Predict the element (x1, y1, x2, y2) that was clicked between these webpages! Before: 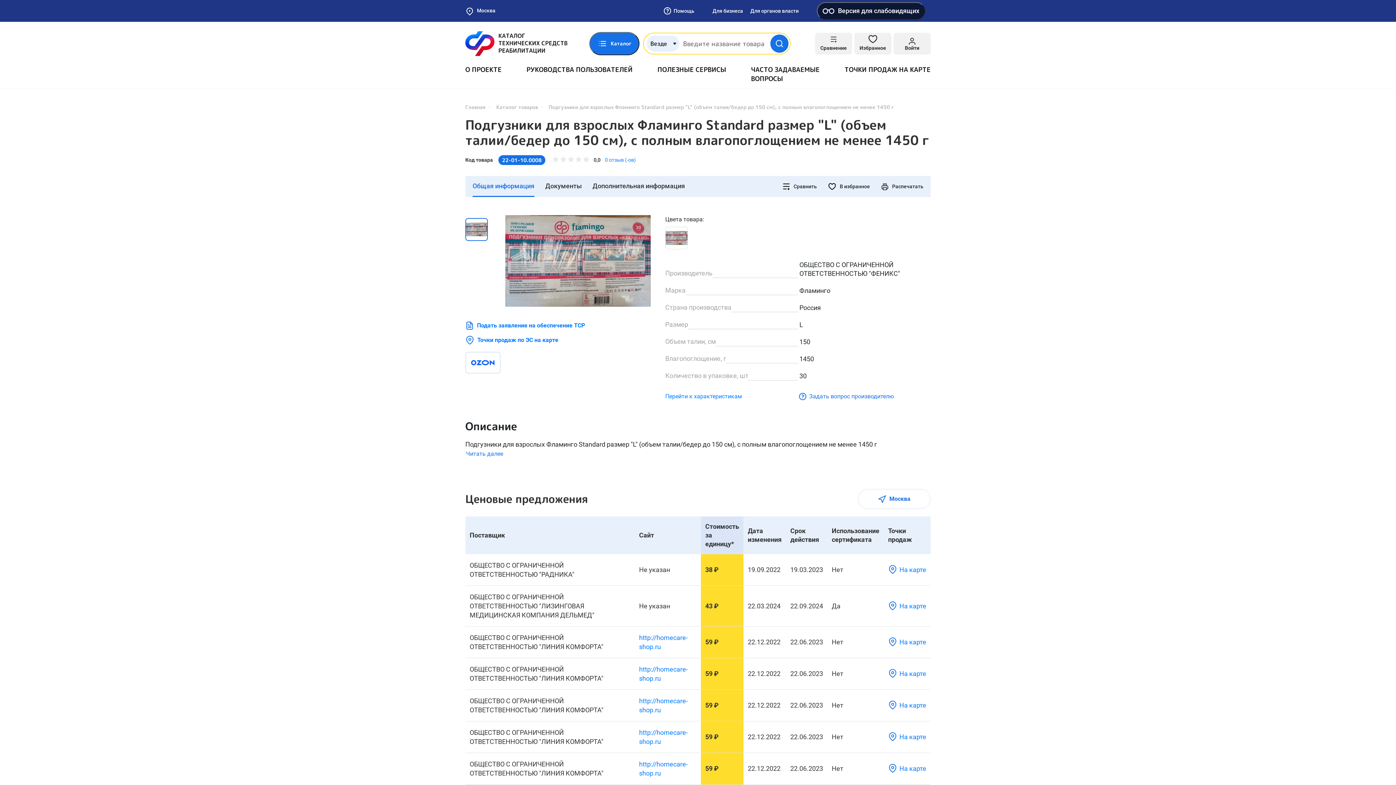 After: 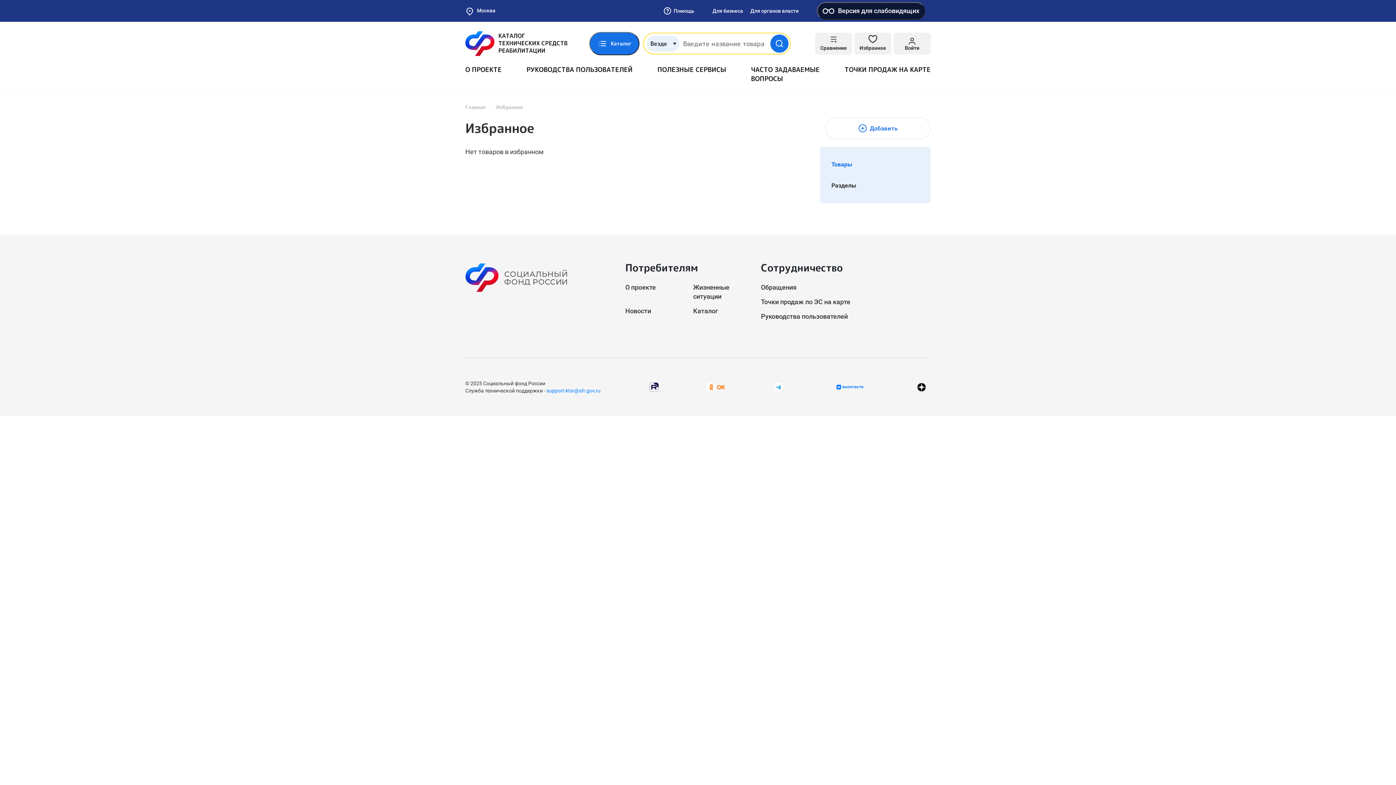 Action: bbox: (854, 32, 891, 54) label: Избранное